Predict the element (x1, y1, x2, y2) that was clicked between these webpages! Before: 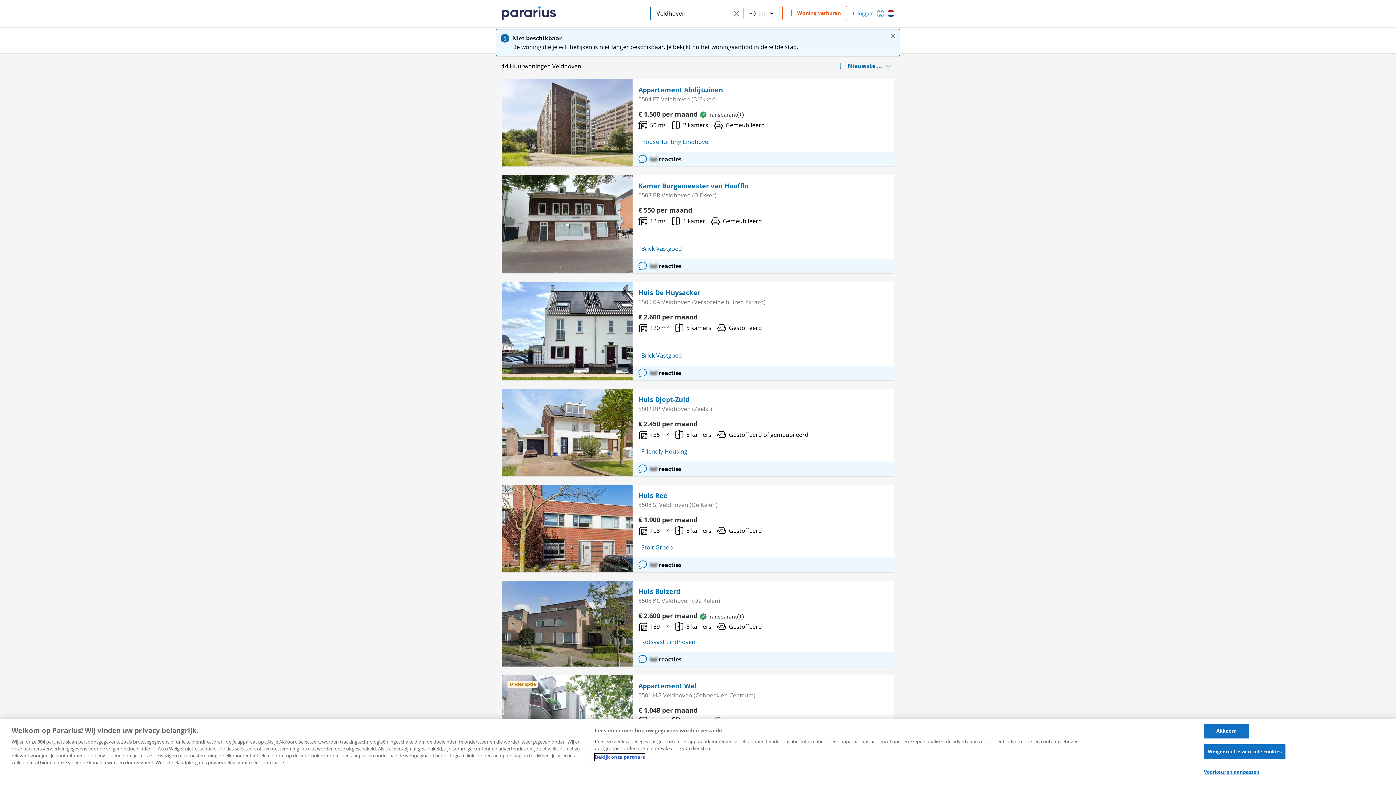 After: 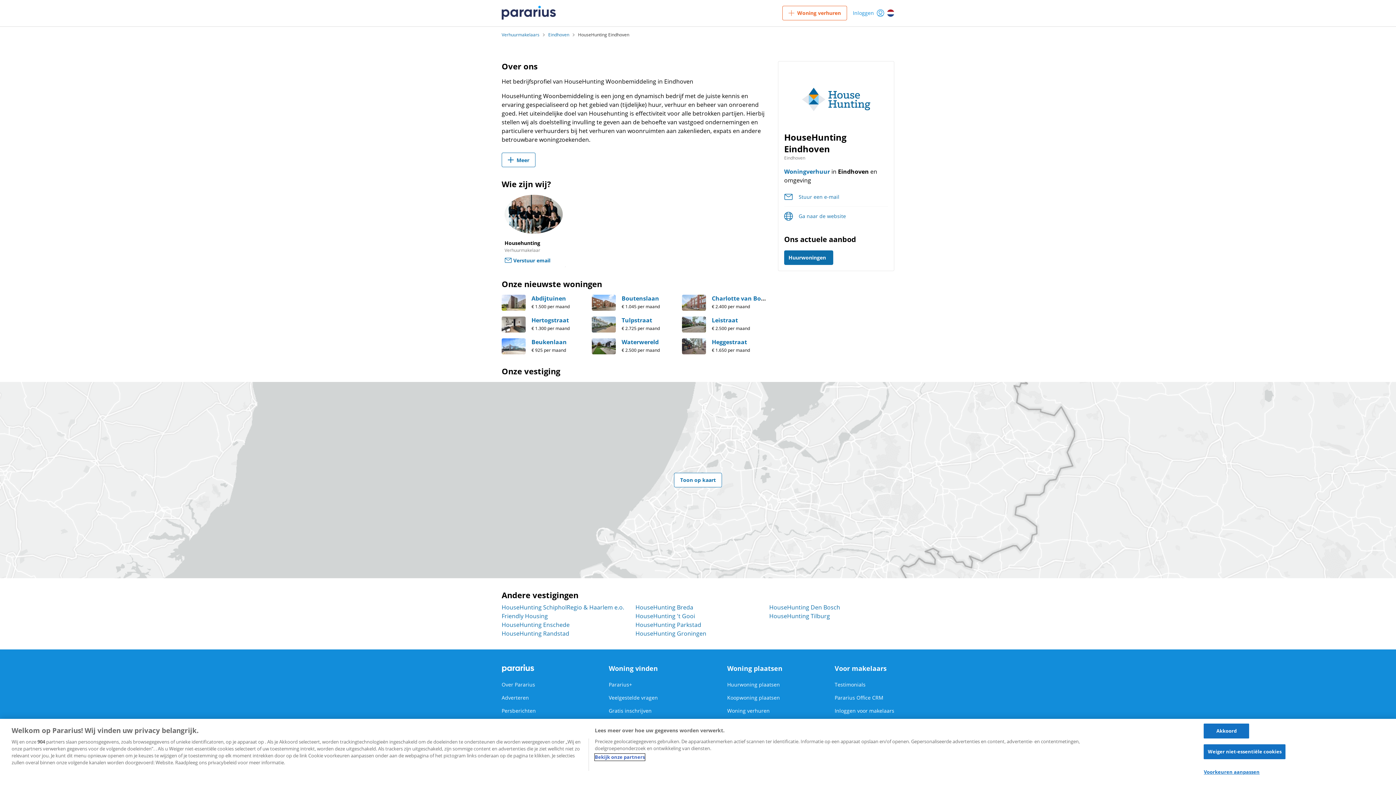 Action: label: HouseHunting Eindhoven bbox: (641, 137, 712, 145)